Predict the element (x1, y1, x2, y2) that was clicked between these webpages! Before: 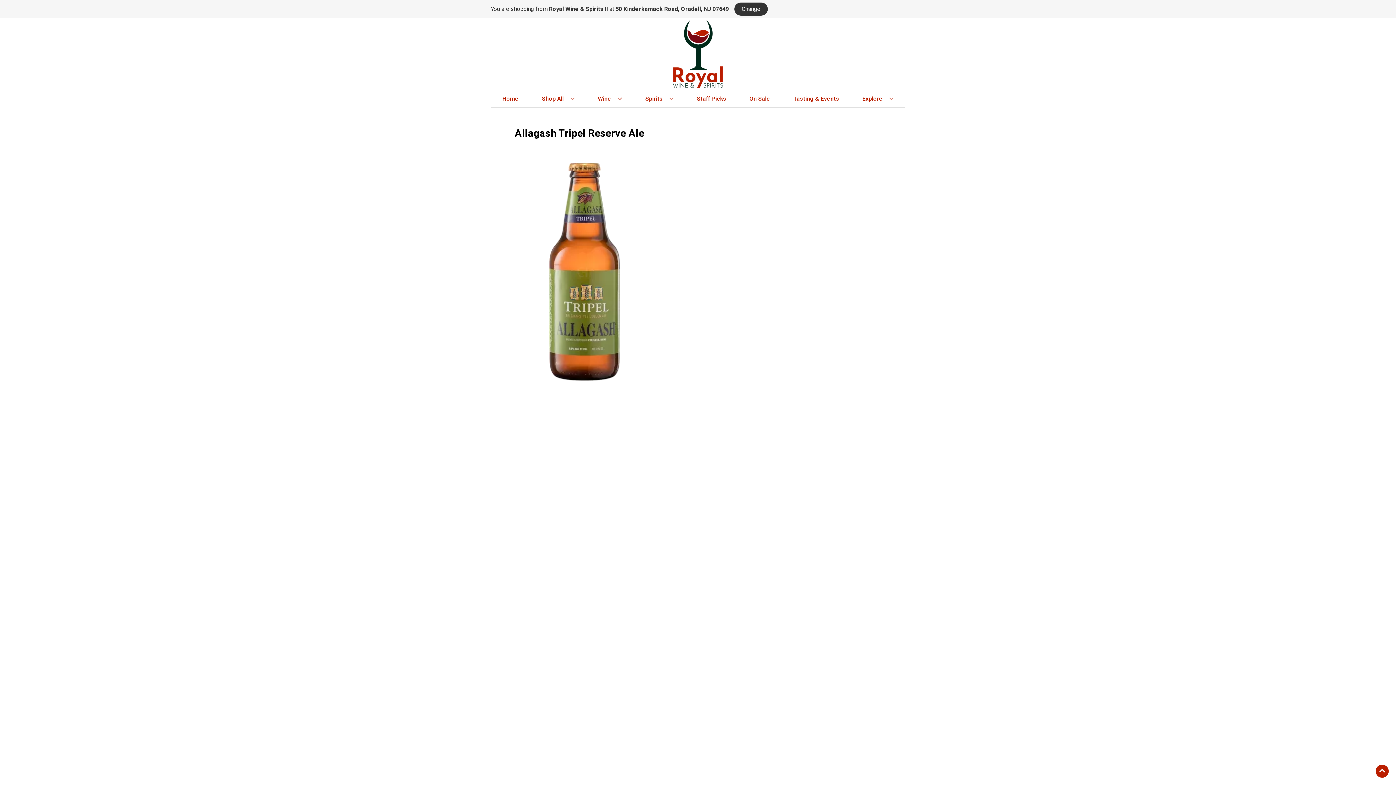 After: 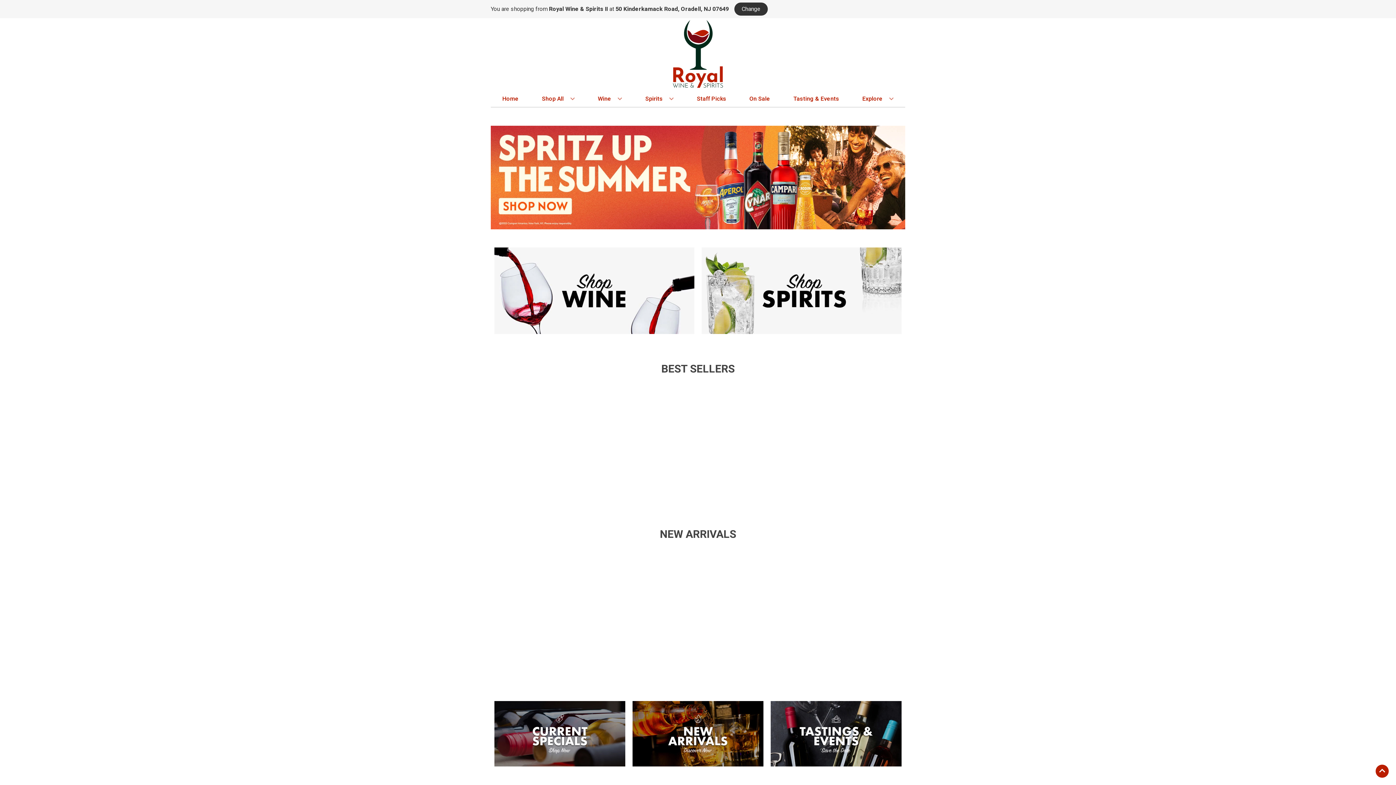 Action: bbox: (625, 18, 770, 90)